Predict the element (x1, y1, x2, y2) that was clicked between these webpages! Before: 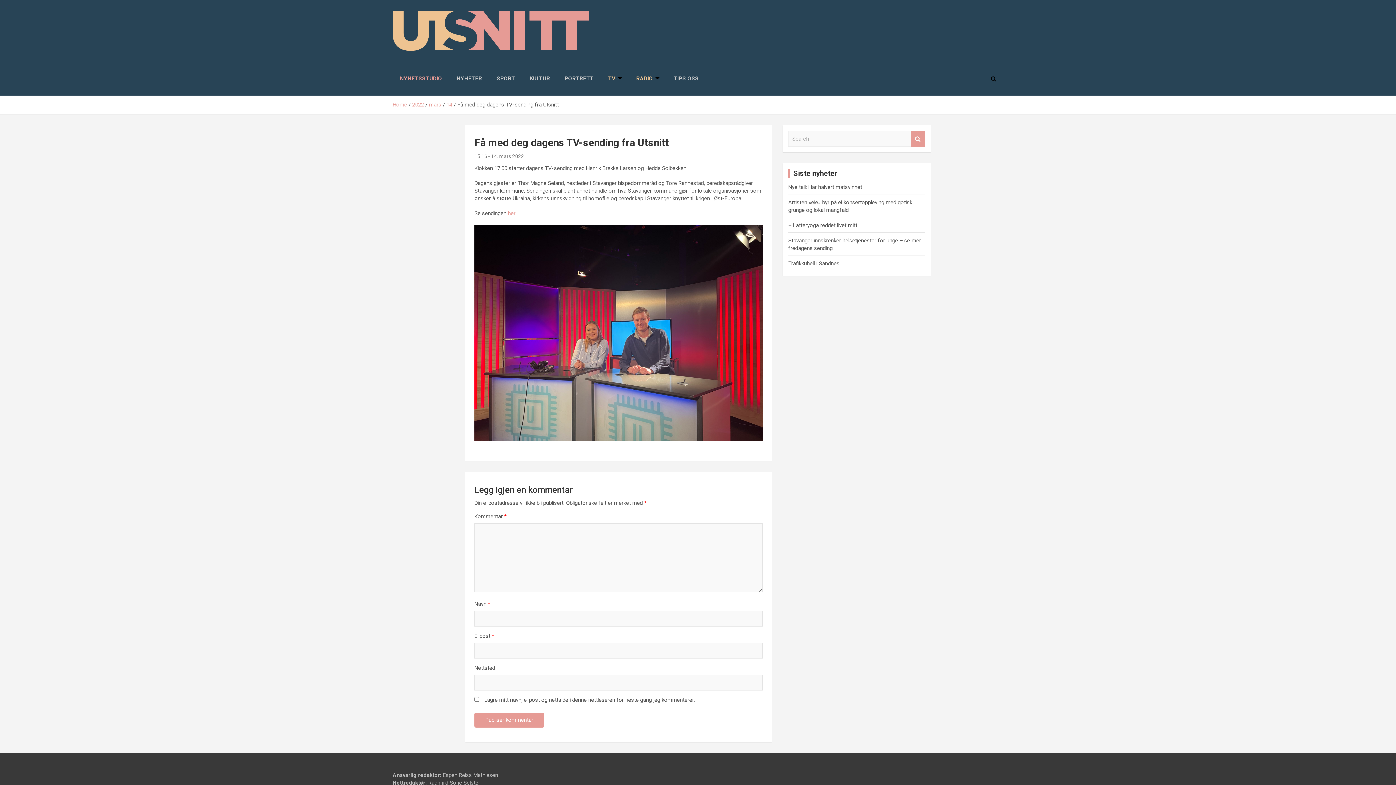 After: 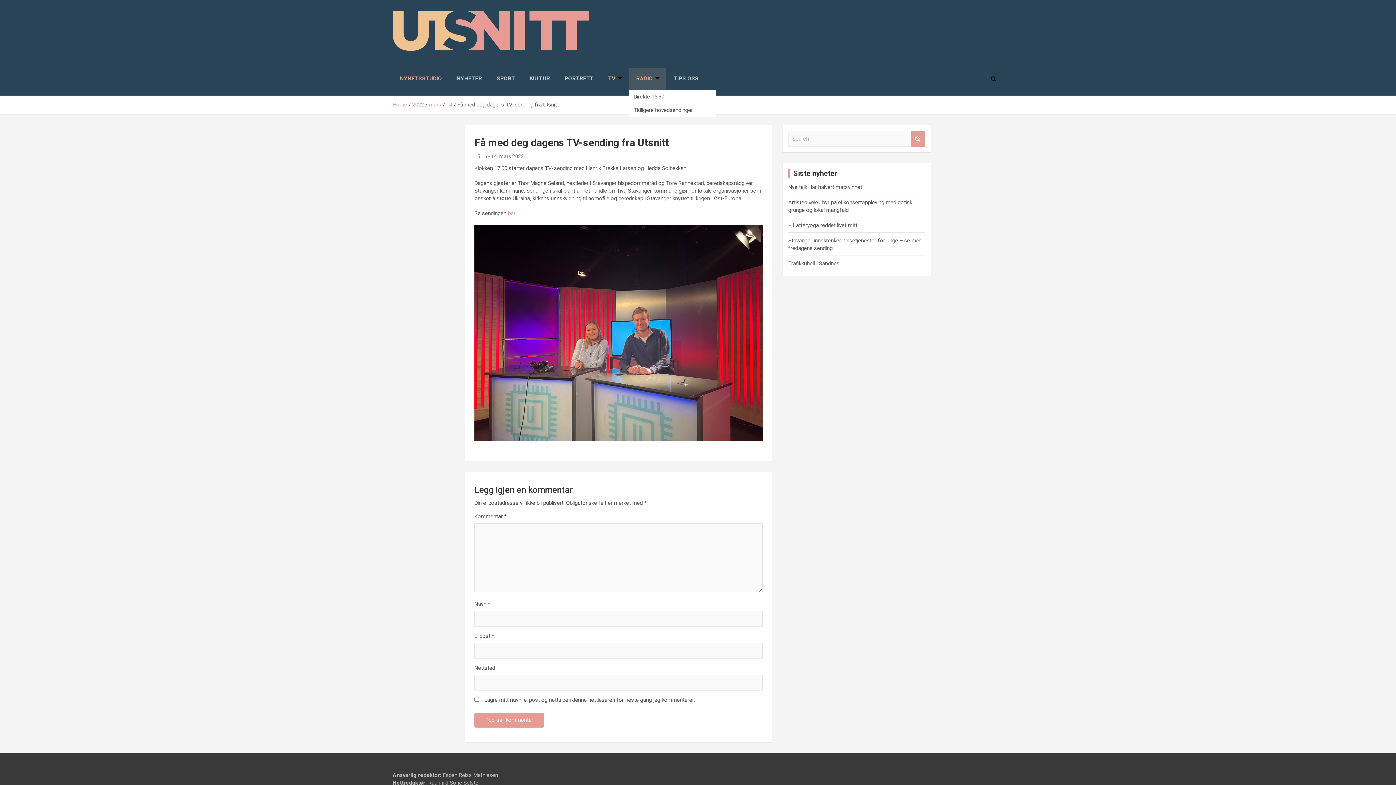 Action: bbox: (629, 67, 666, 89) label: RADIO